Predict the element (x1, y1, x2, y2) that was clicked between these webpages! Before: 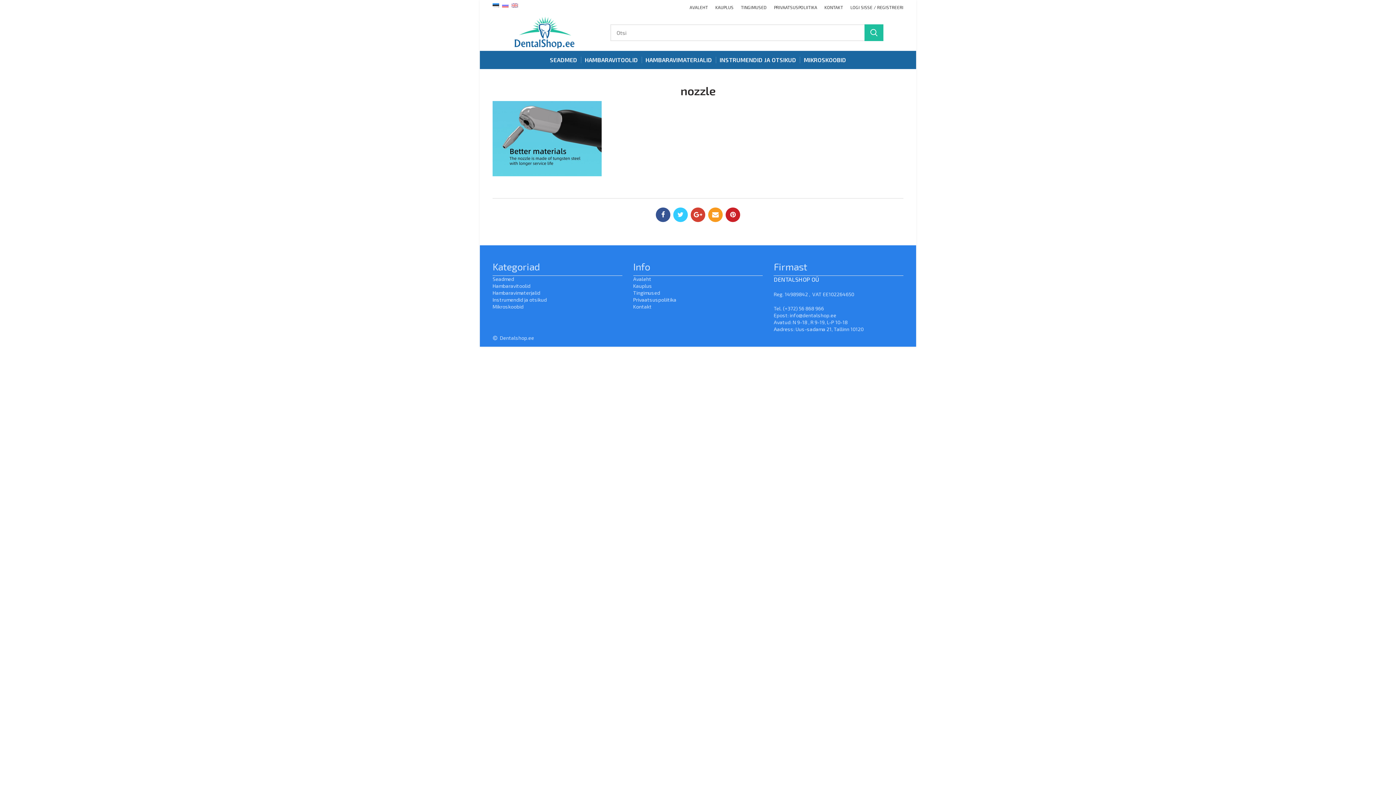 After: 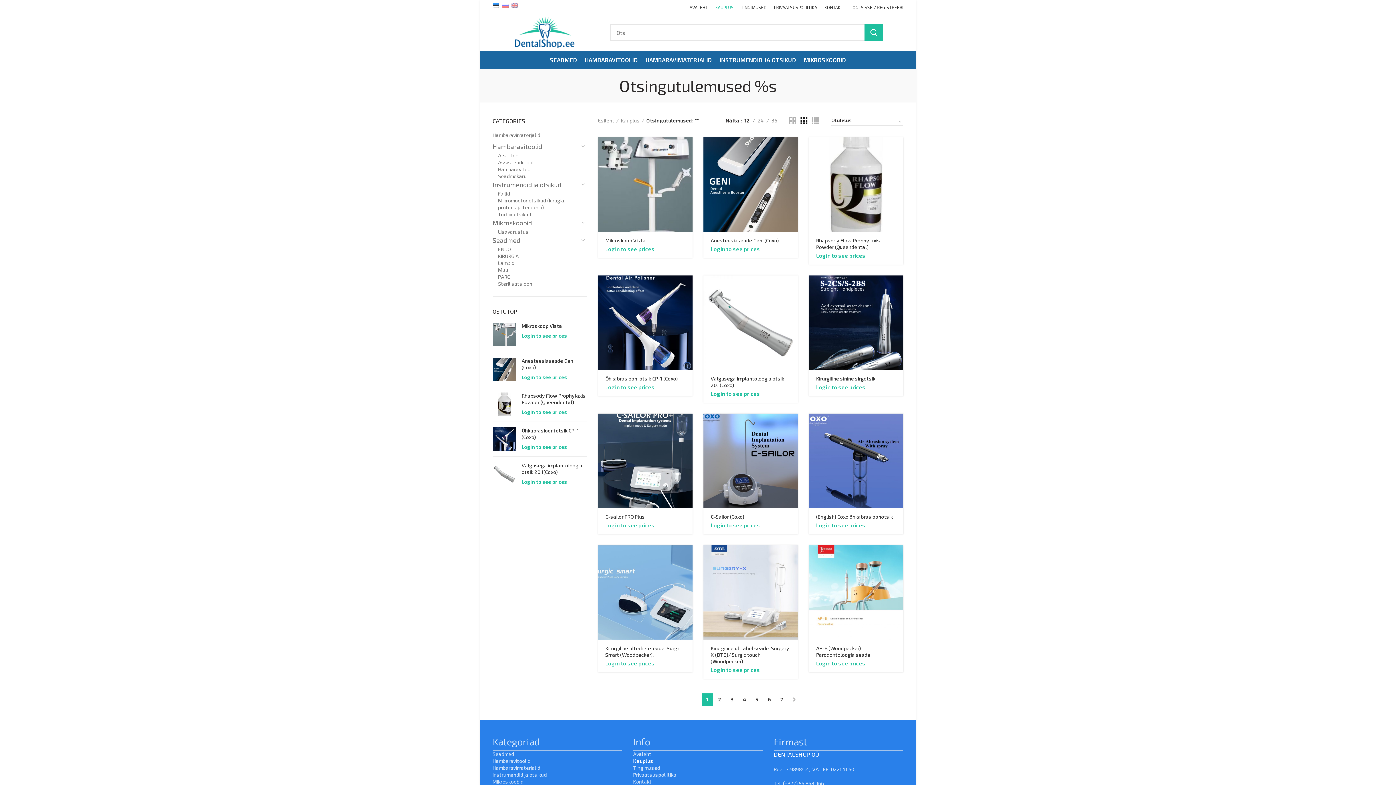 Action: label: SEARCH bbox: (864, 24, 883, 41)